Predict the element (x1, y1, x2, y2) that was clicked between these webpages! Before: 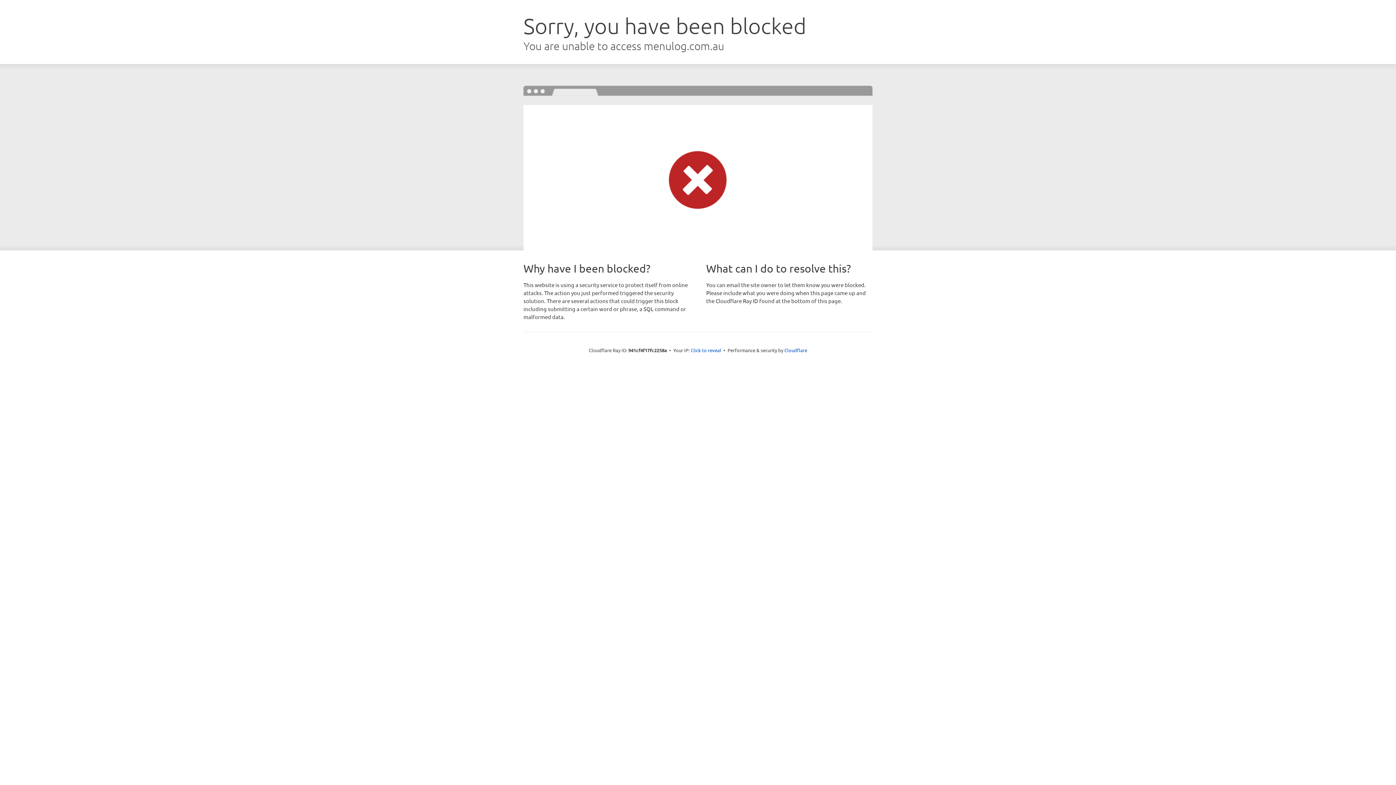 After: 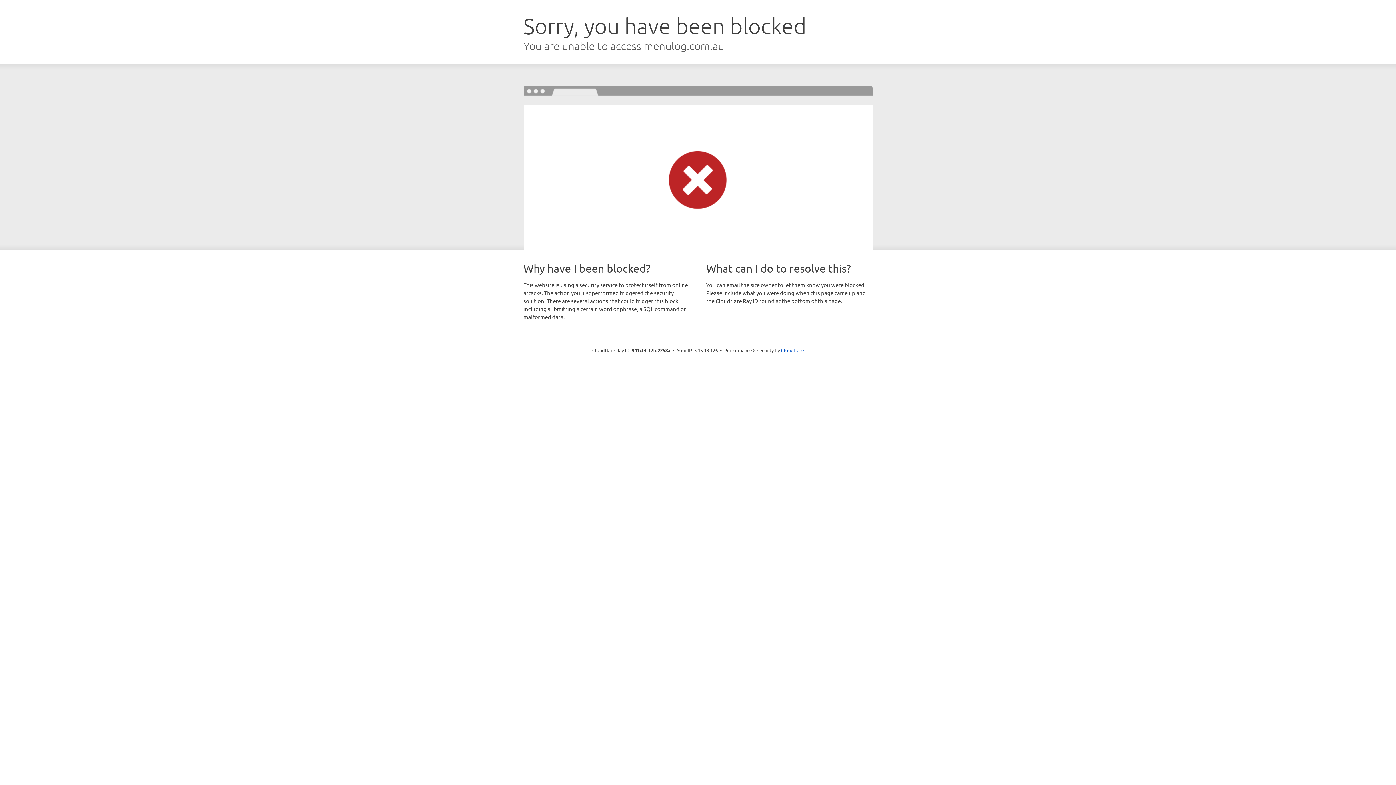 Action: bbox: (690, 346, 721, 353) label: Click to reveal